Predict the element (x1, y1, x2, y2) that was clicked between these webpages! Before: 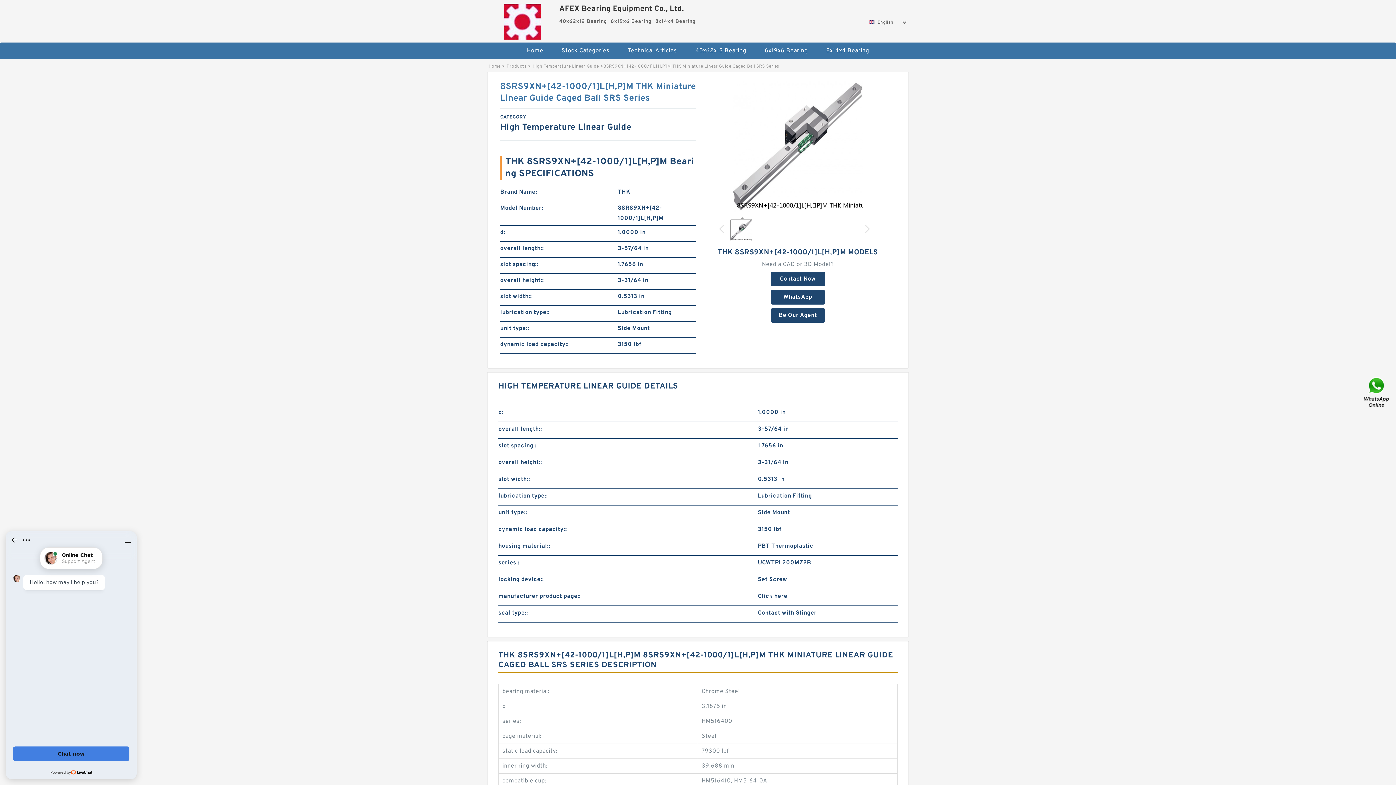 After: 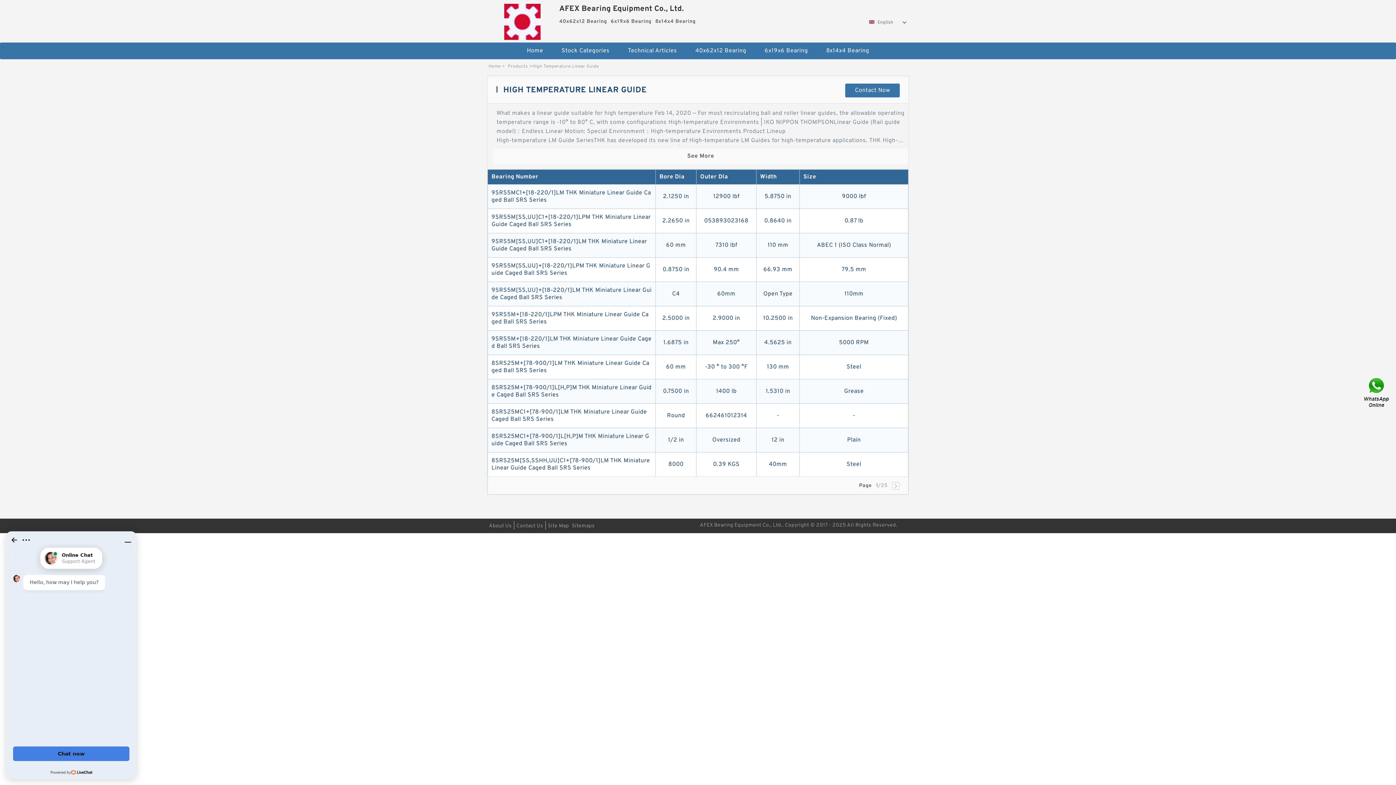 Action: bbox: (532, 63, 599, 69) label: High Temperature Linear Guide